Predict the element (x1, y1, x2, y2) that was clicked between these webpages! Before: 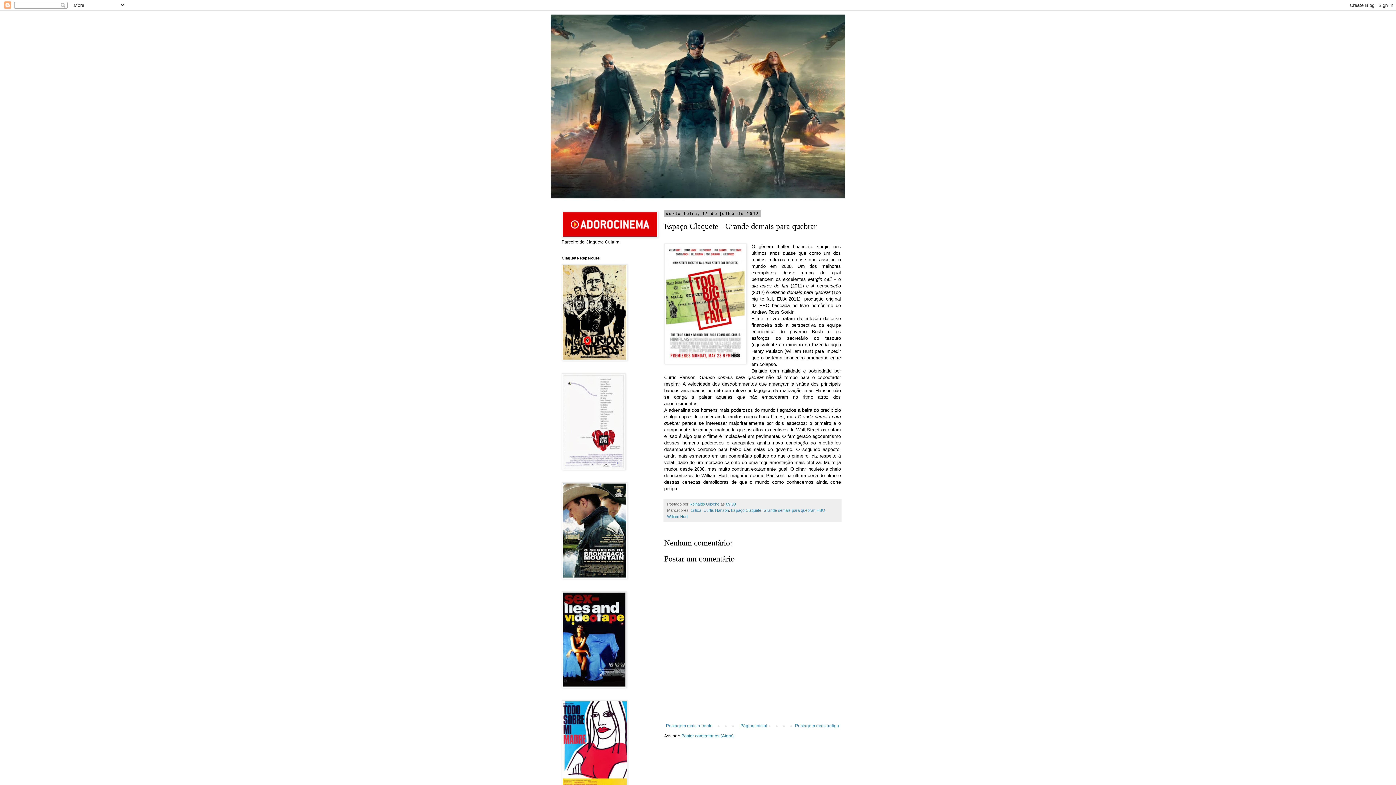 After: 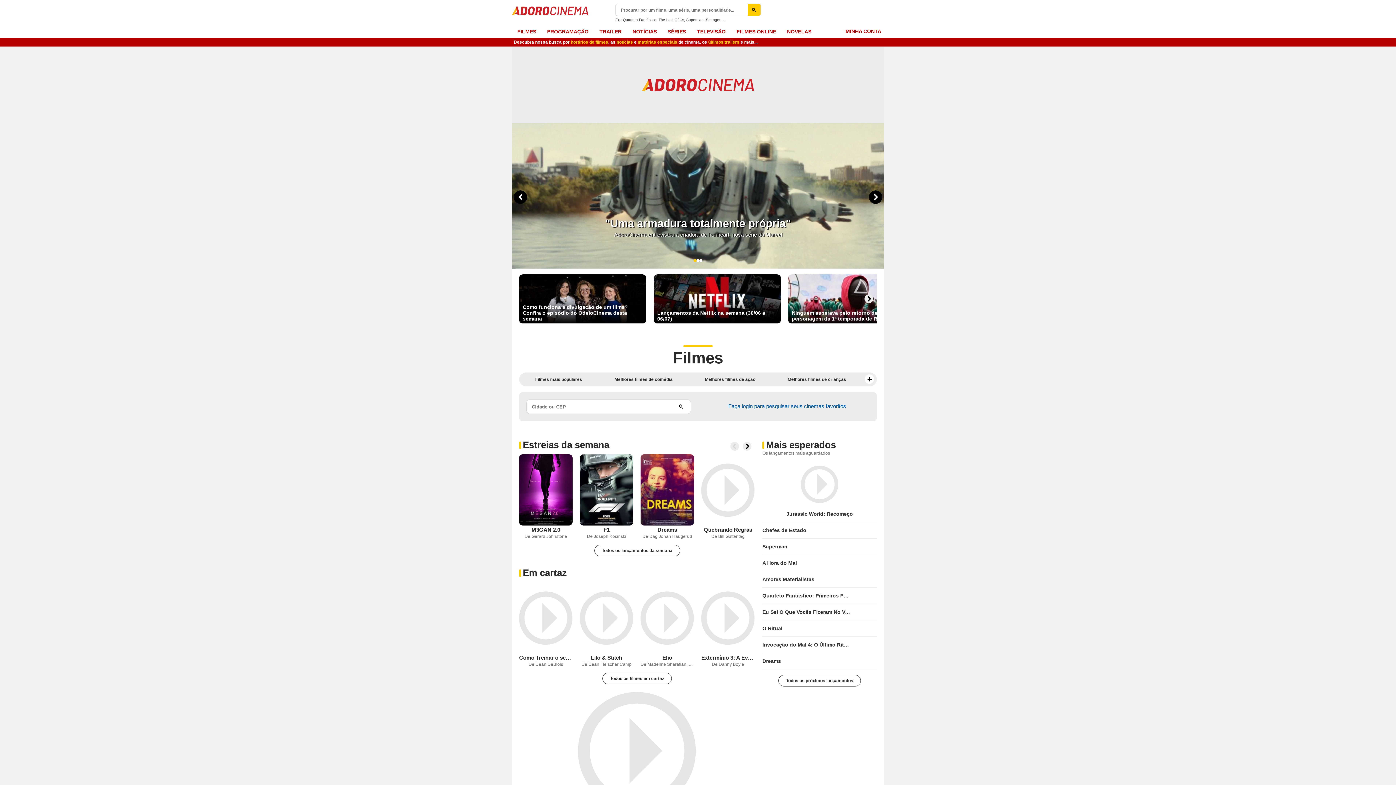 Action: bbox: (561, 233, 658, 238)